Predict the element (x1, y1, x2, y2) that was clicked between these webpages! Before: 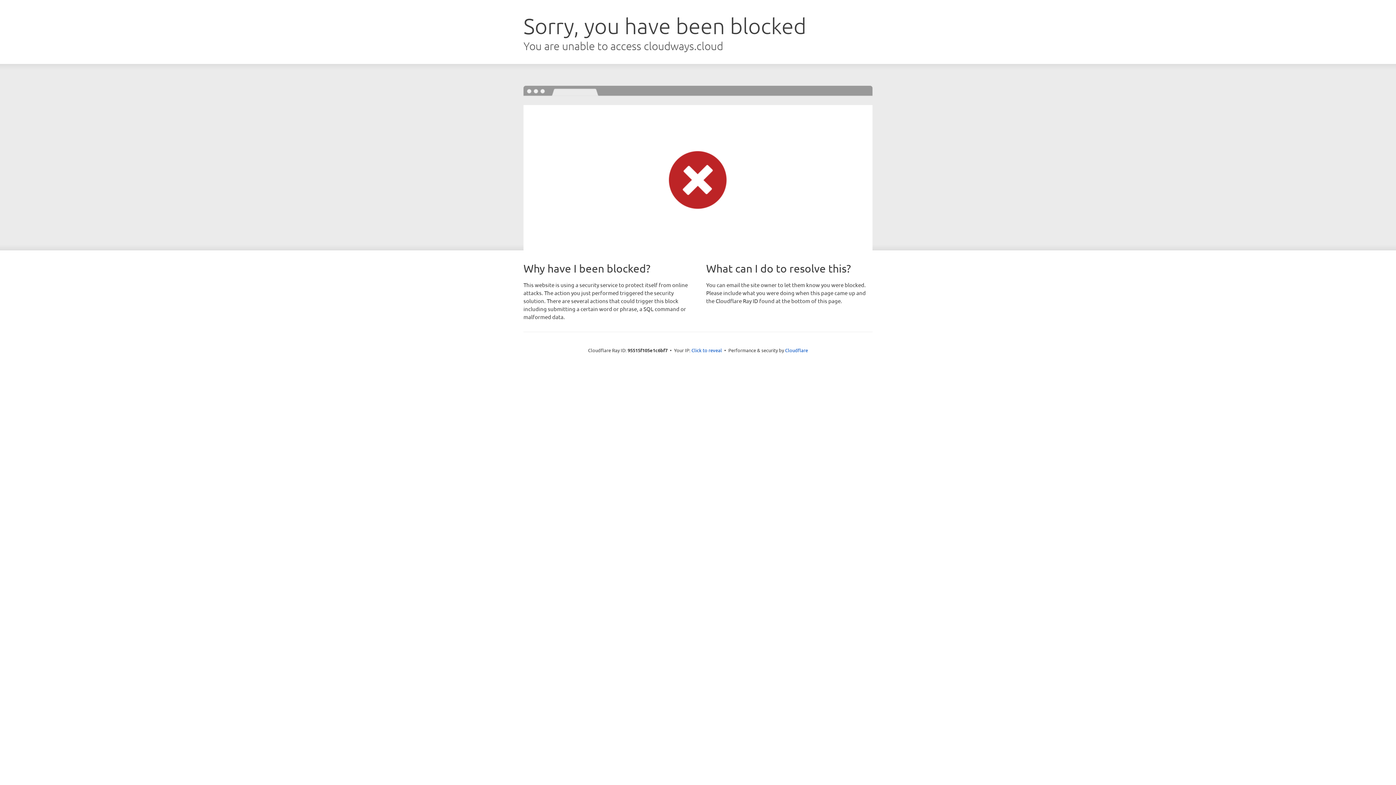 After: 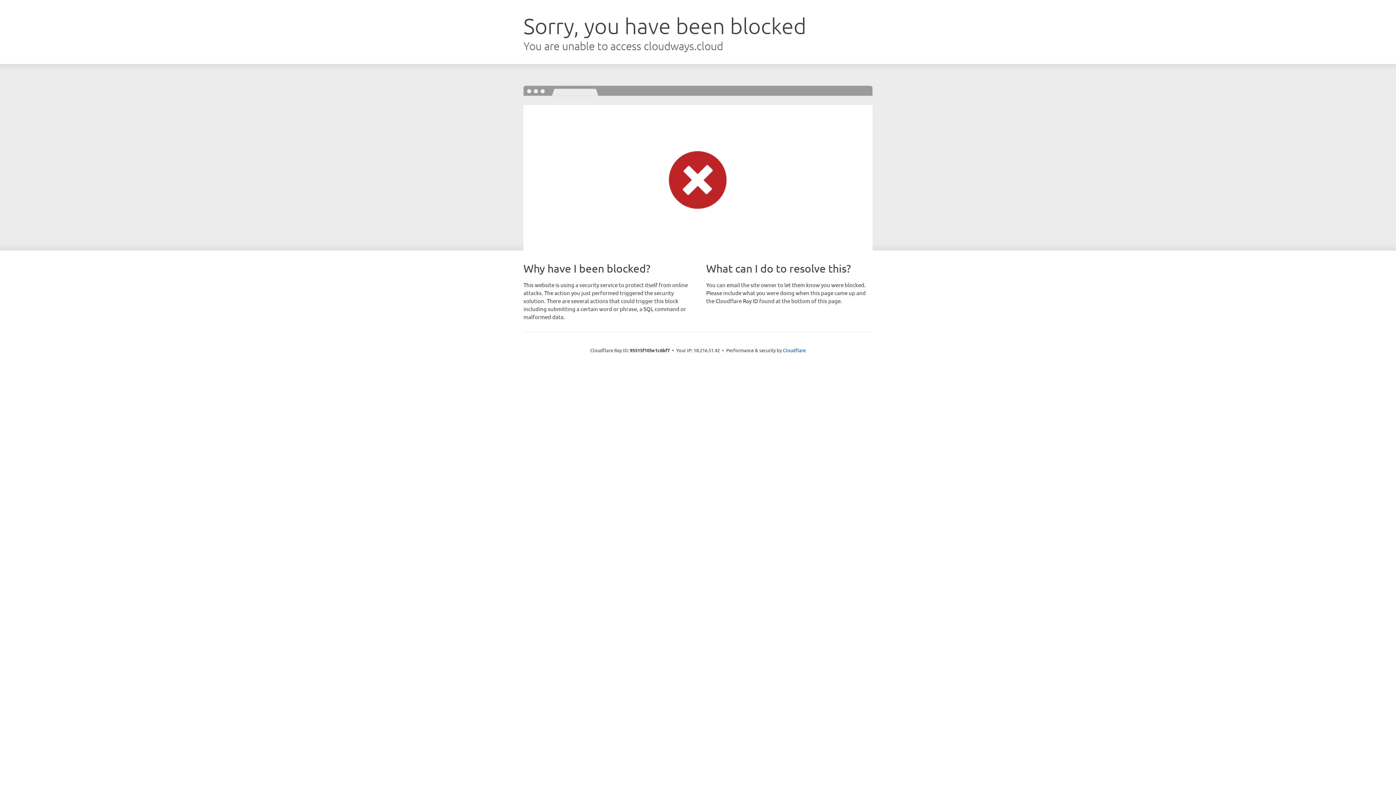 Action: label: Click to reveal bbox: (691, 346, 722, 353)